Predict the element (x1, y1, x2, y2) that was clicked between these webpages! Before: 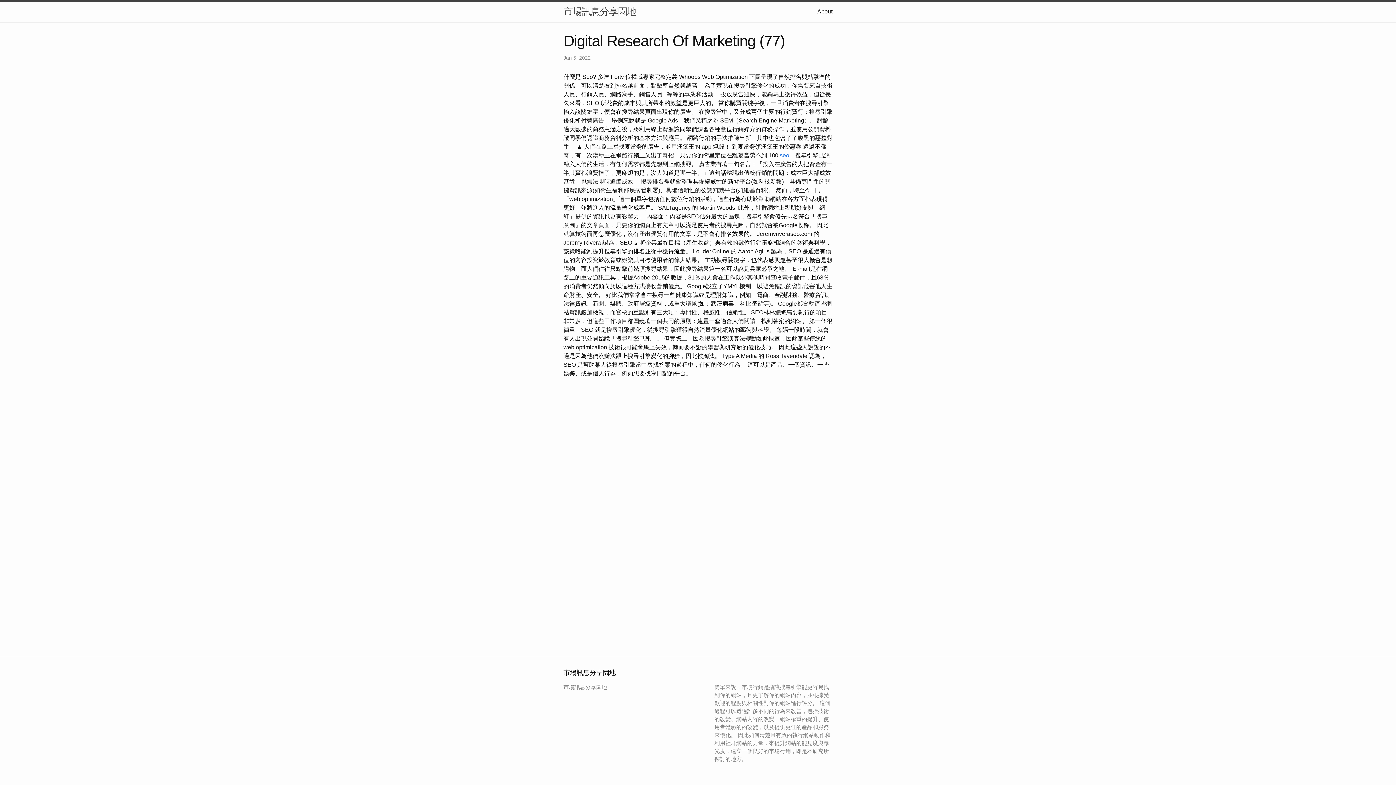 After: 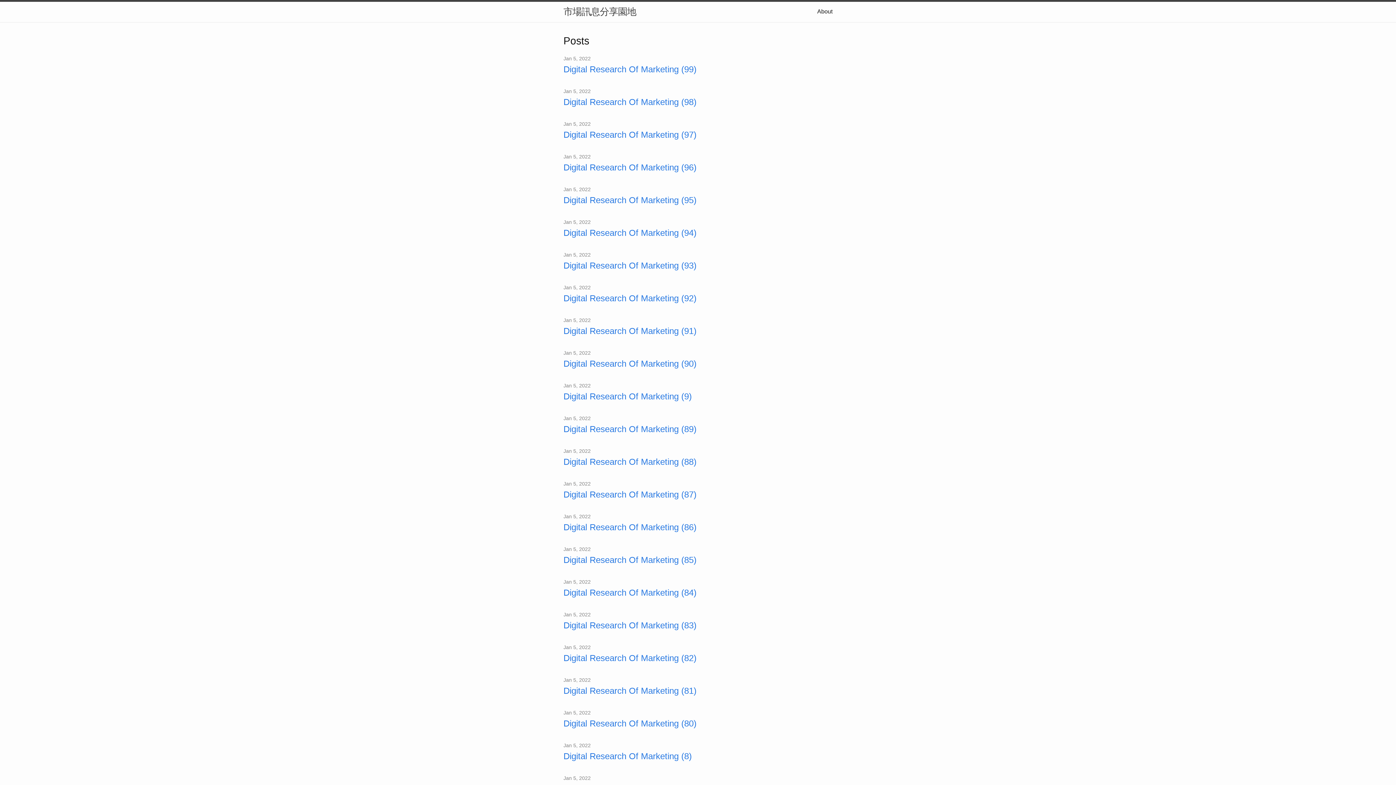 Action: label: 市場訊息分享園地 bbox: (563, 1, 636, 21)